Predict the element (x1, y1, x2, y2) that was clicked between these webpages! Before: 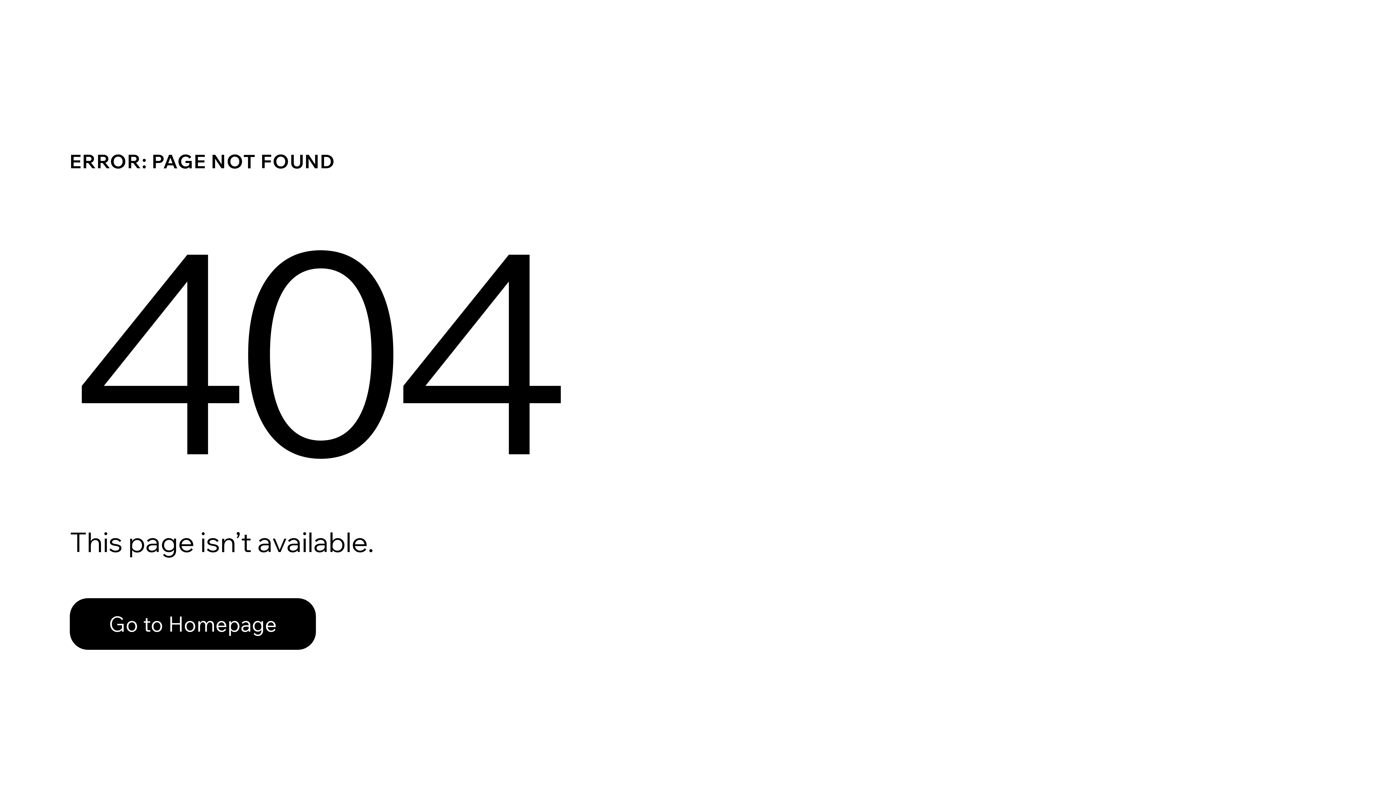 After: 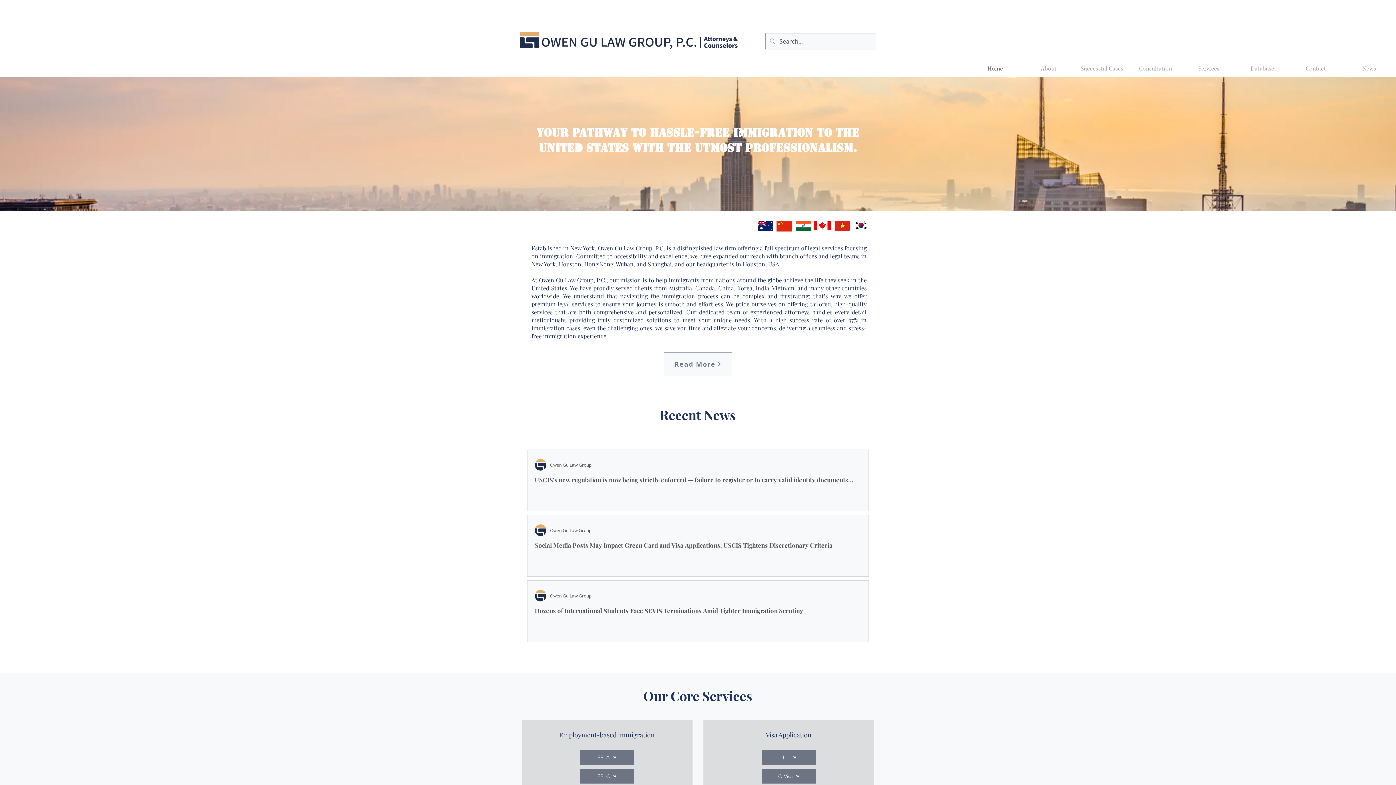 Action: label: Go to Homepage bbox: (69, 582, 768, 659)